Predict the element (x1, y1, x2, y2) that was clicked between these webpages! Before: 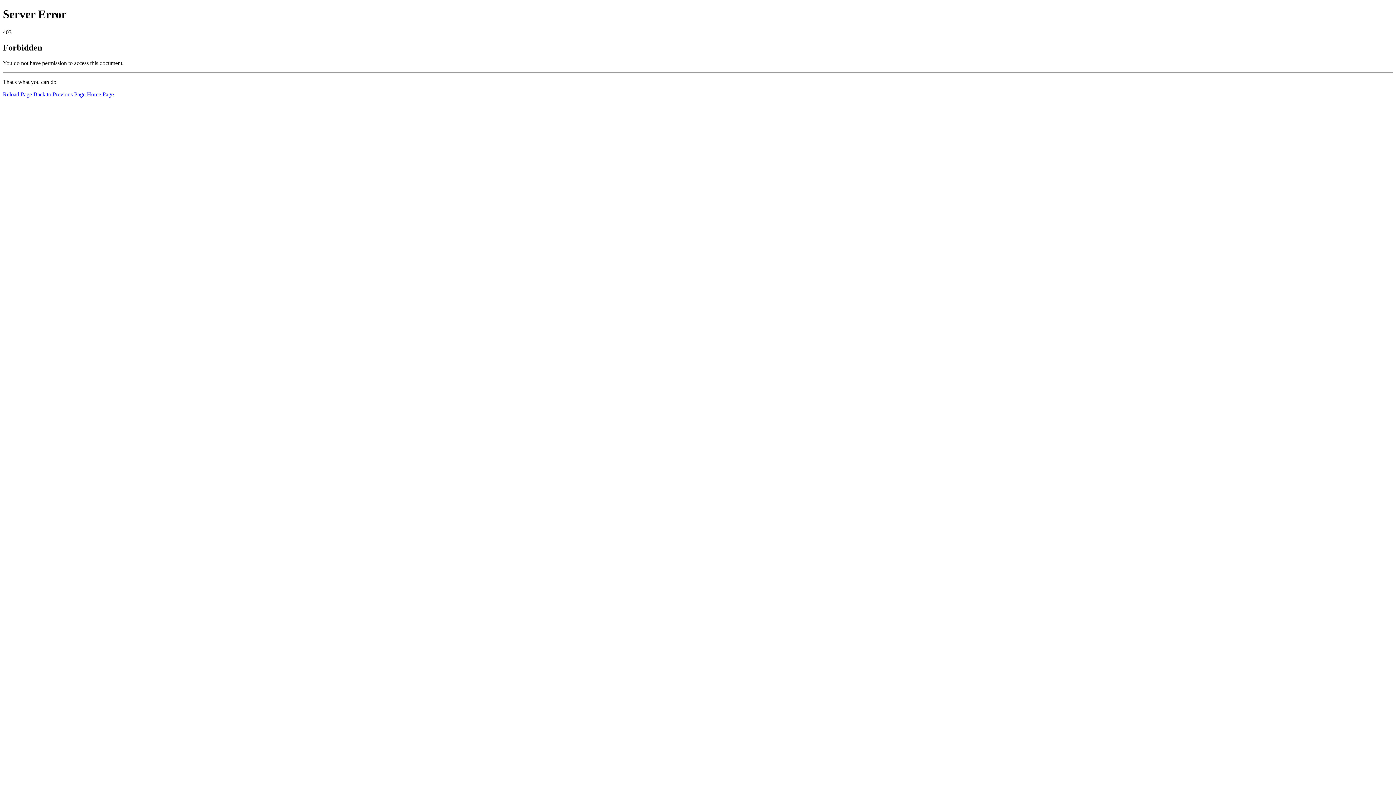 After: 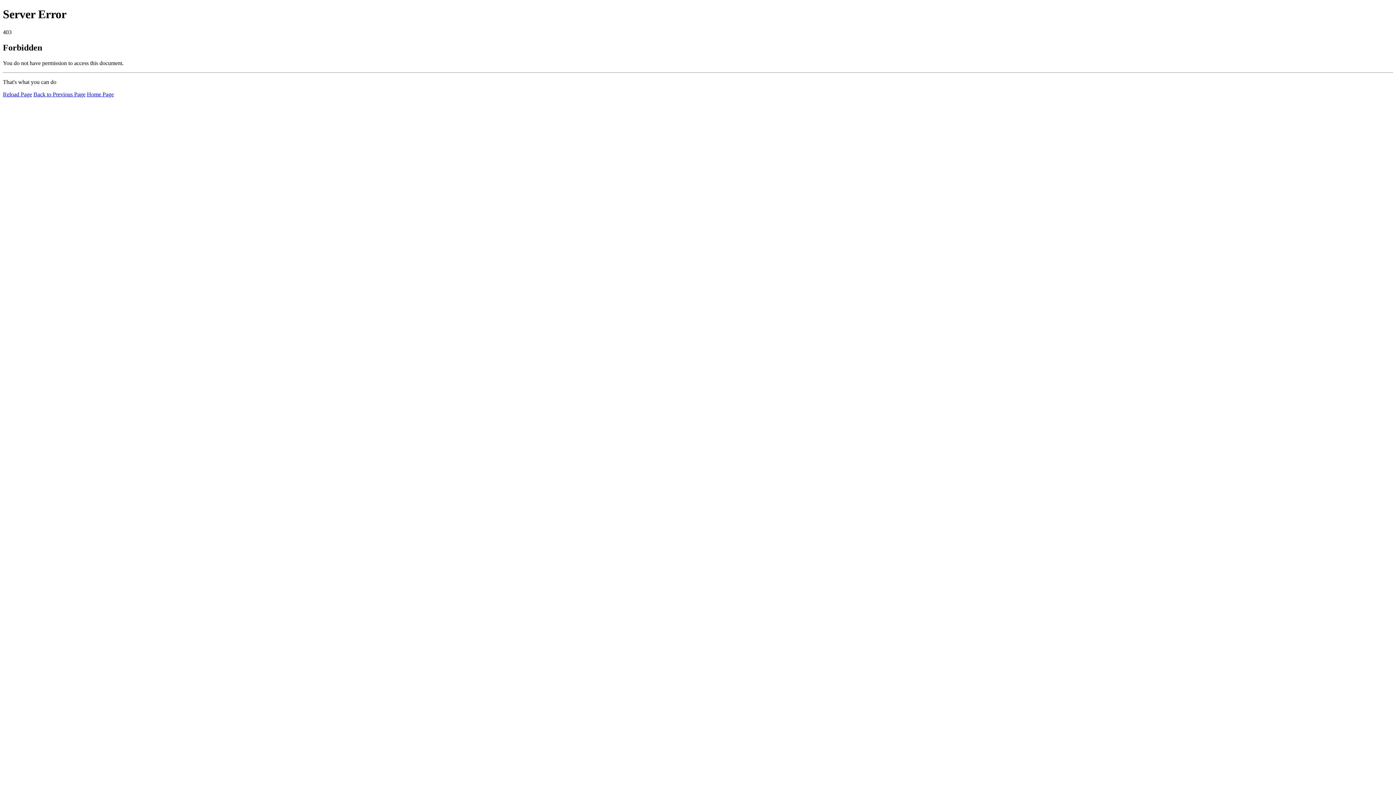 Action: label: Home Page bbox: (86, 91, 113, 97)